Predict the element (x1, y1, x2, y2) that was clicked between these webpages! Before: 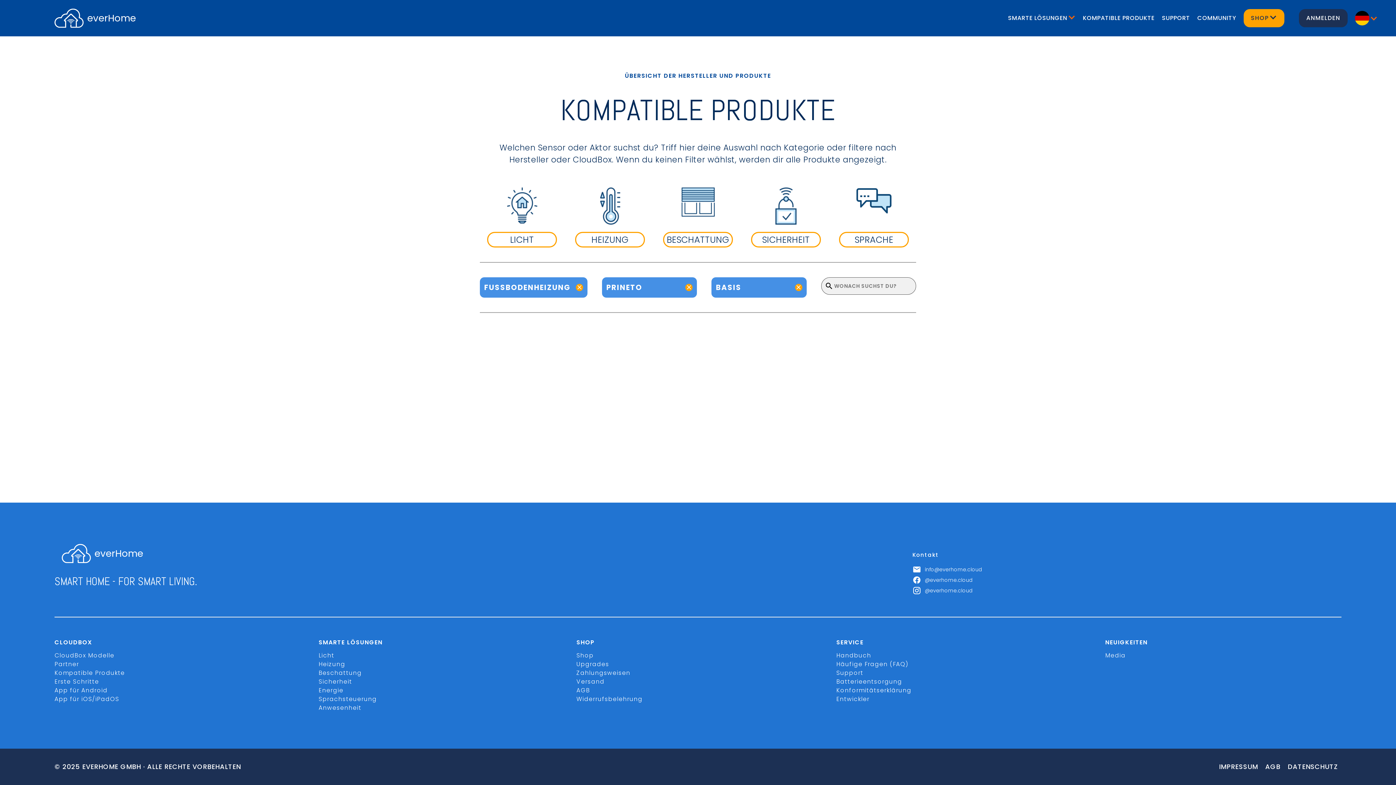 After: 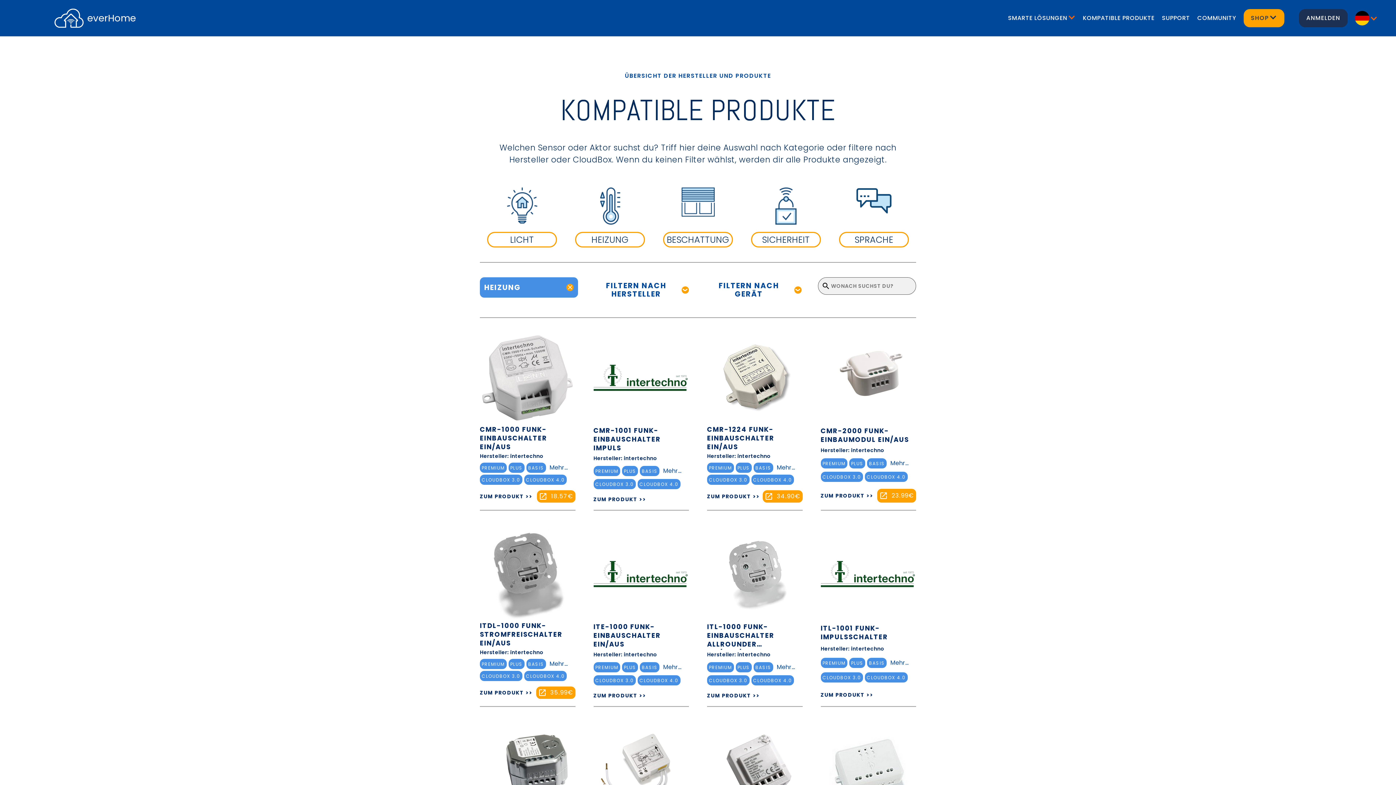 Action: bbox: (568, 180, 652, 254) label: HEIZUNG